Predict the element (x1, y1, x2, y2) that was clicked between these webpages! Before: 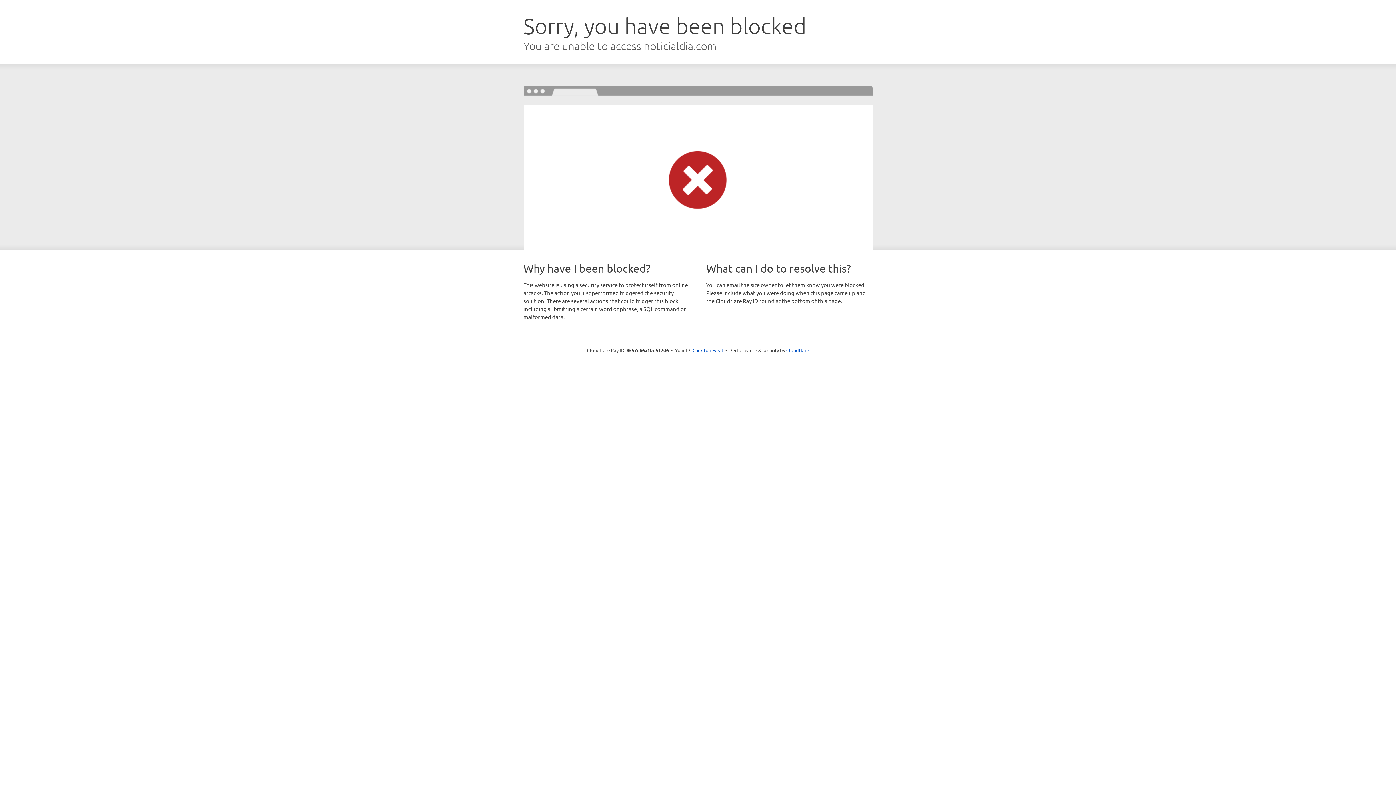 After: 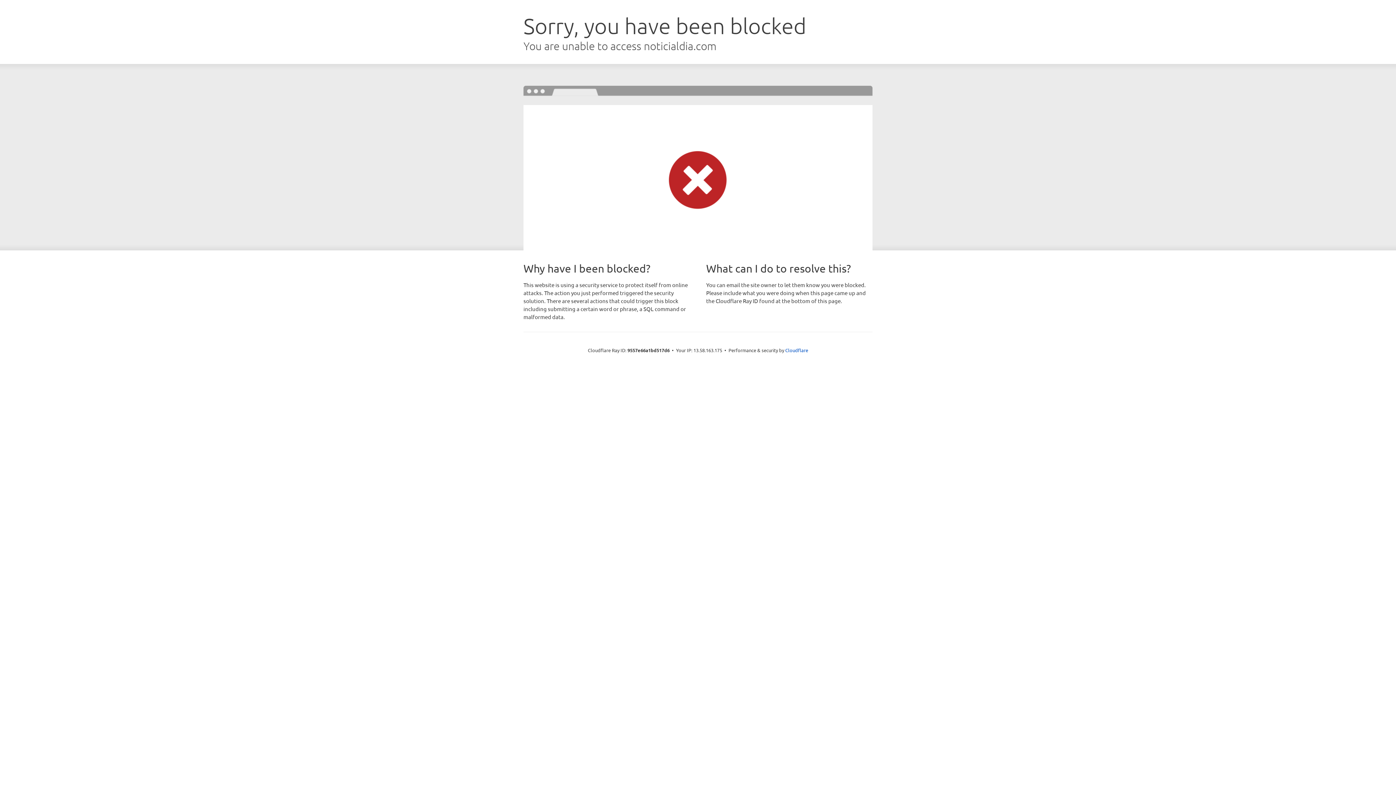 Action: label: Click to reveal bbox: (692, 346, 723, 353)